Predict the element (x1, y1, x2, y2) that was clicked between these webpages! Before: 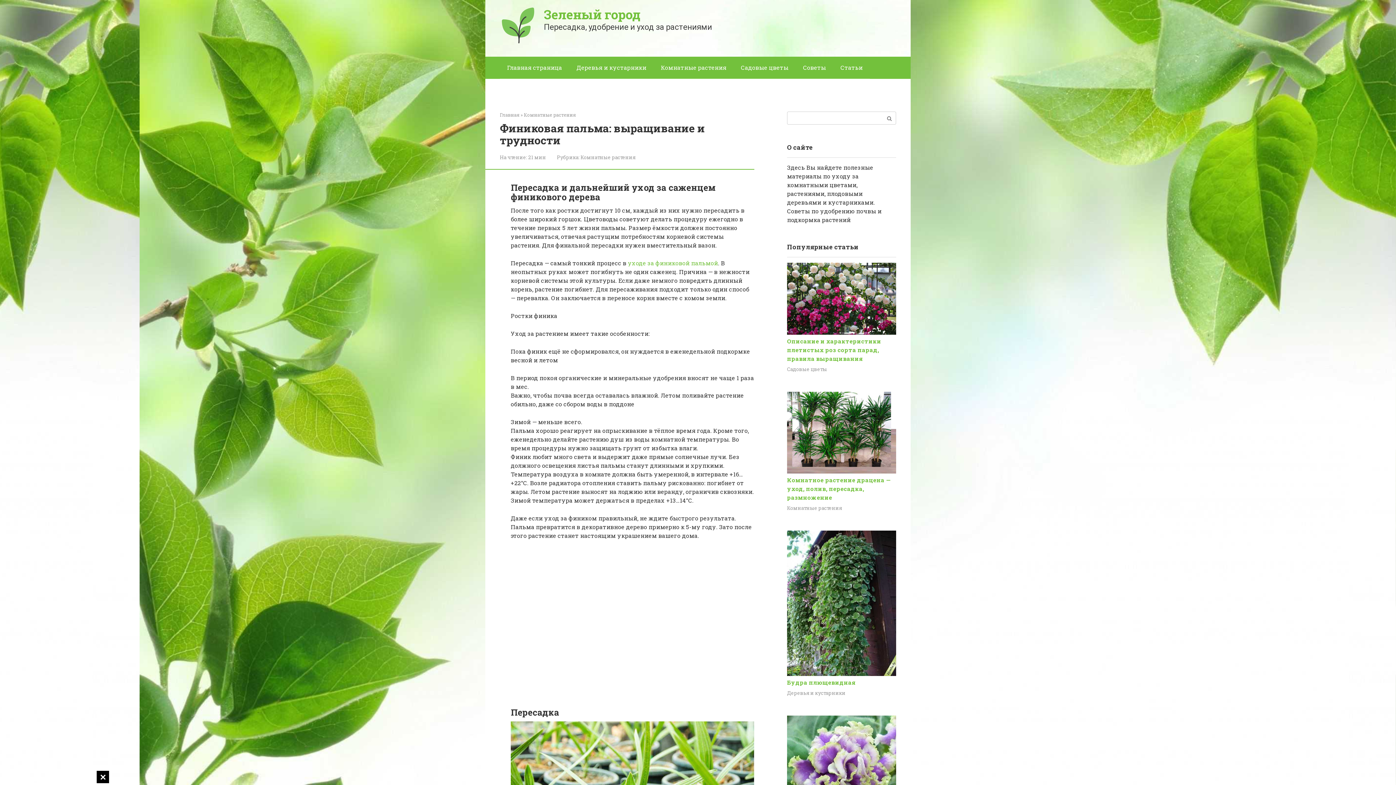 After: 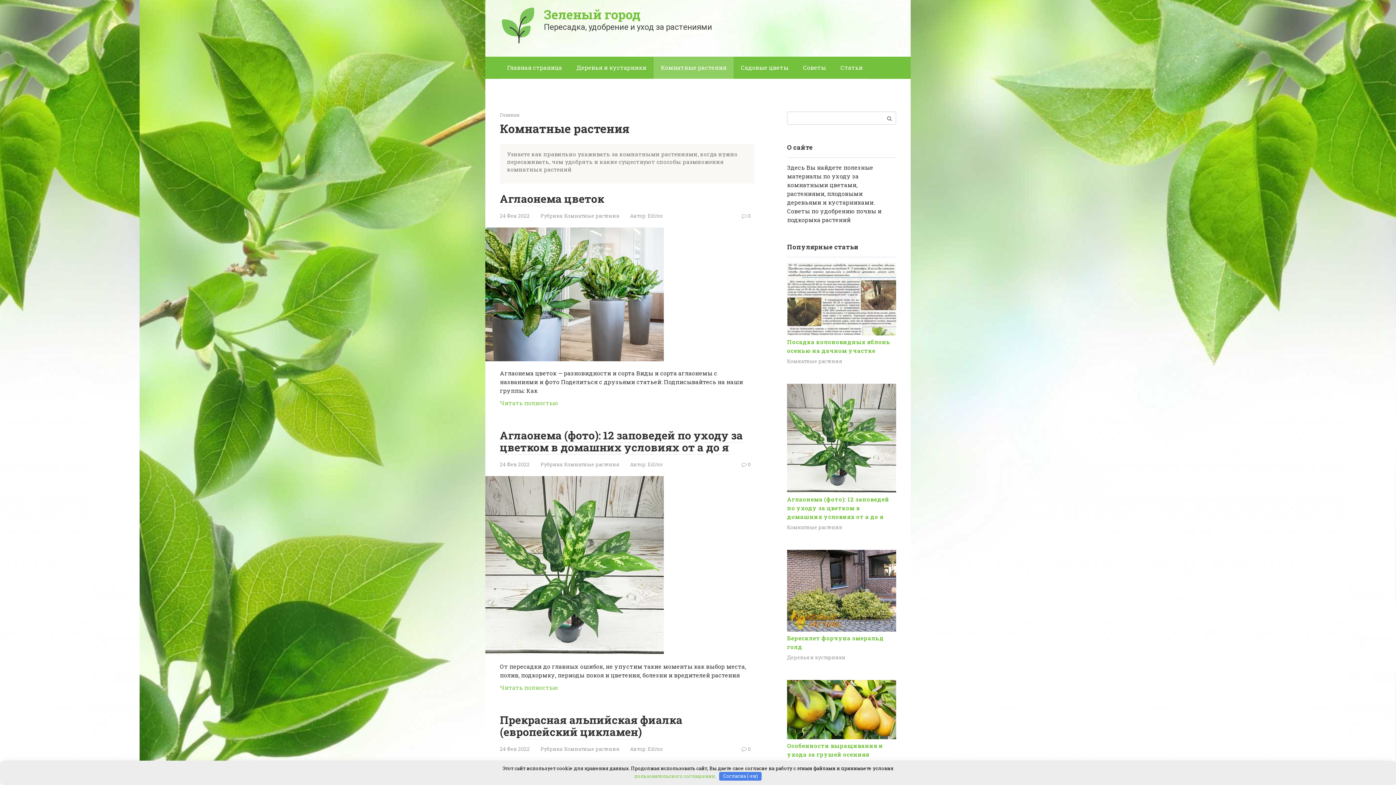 Action: label: Комнатные растения bbox: (524, 112, 576, 117)